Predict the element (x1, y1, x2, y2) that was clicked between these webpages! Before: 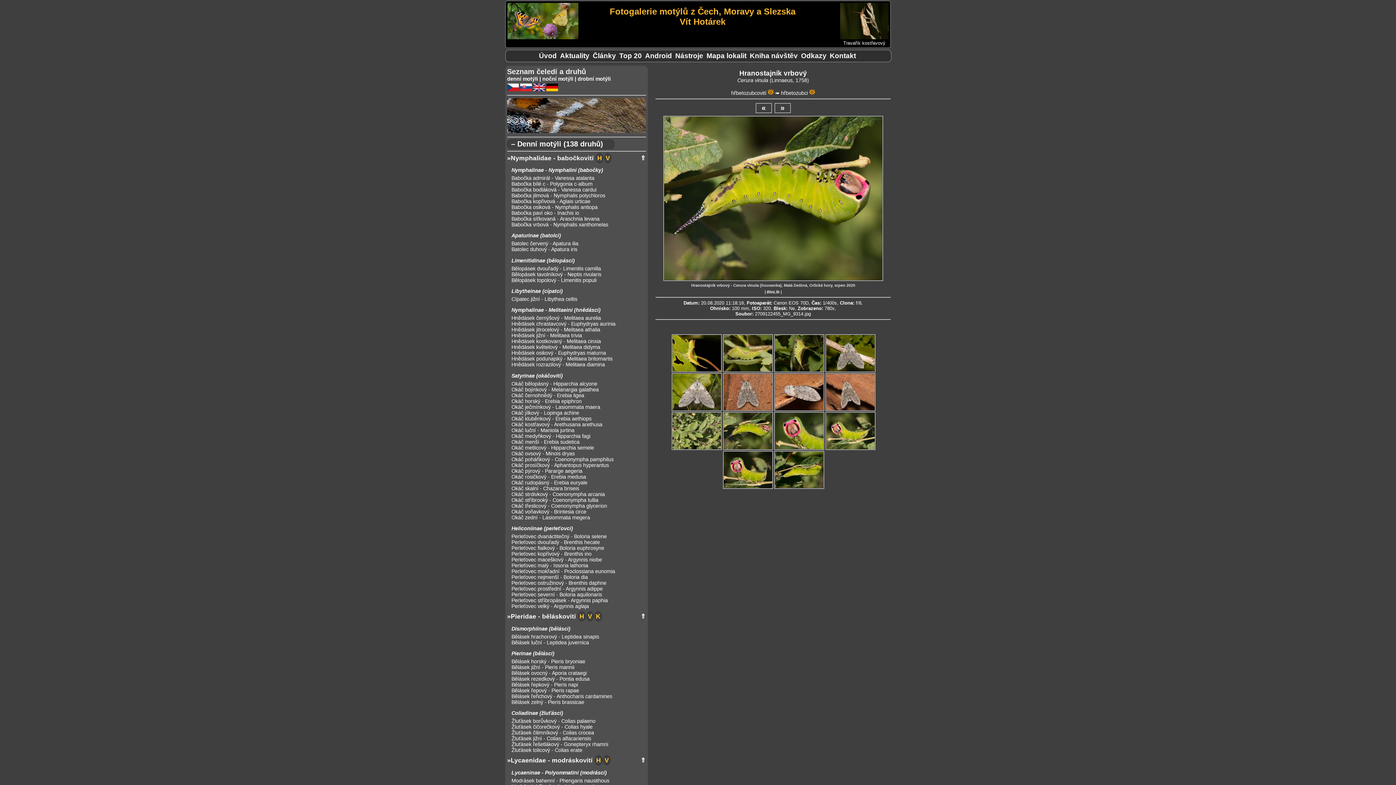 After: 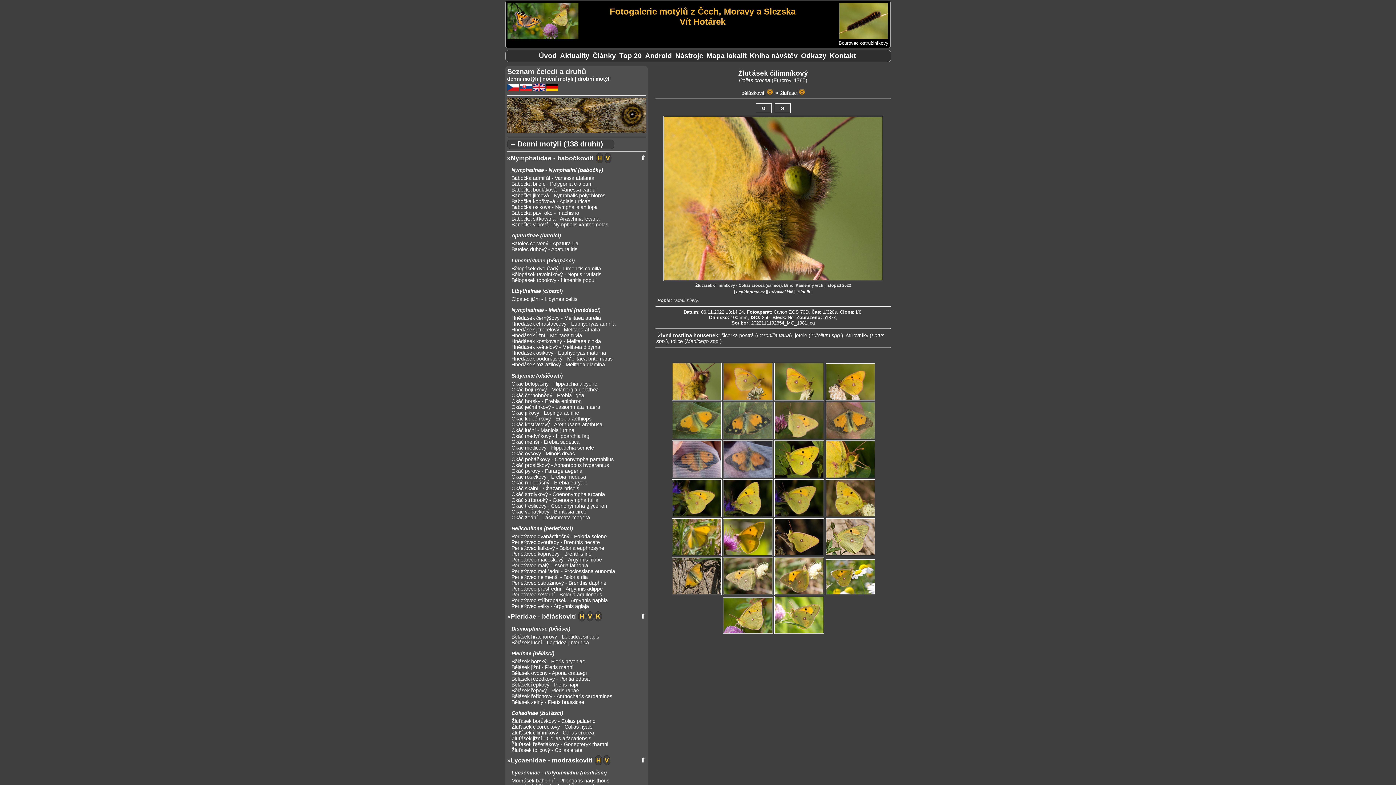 Action: bbox: (511, 730, 646, 736) label: Žluťásek čilimníkový - Colias crocea